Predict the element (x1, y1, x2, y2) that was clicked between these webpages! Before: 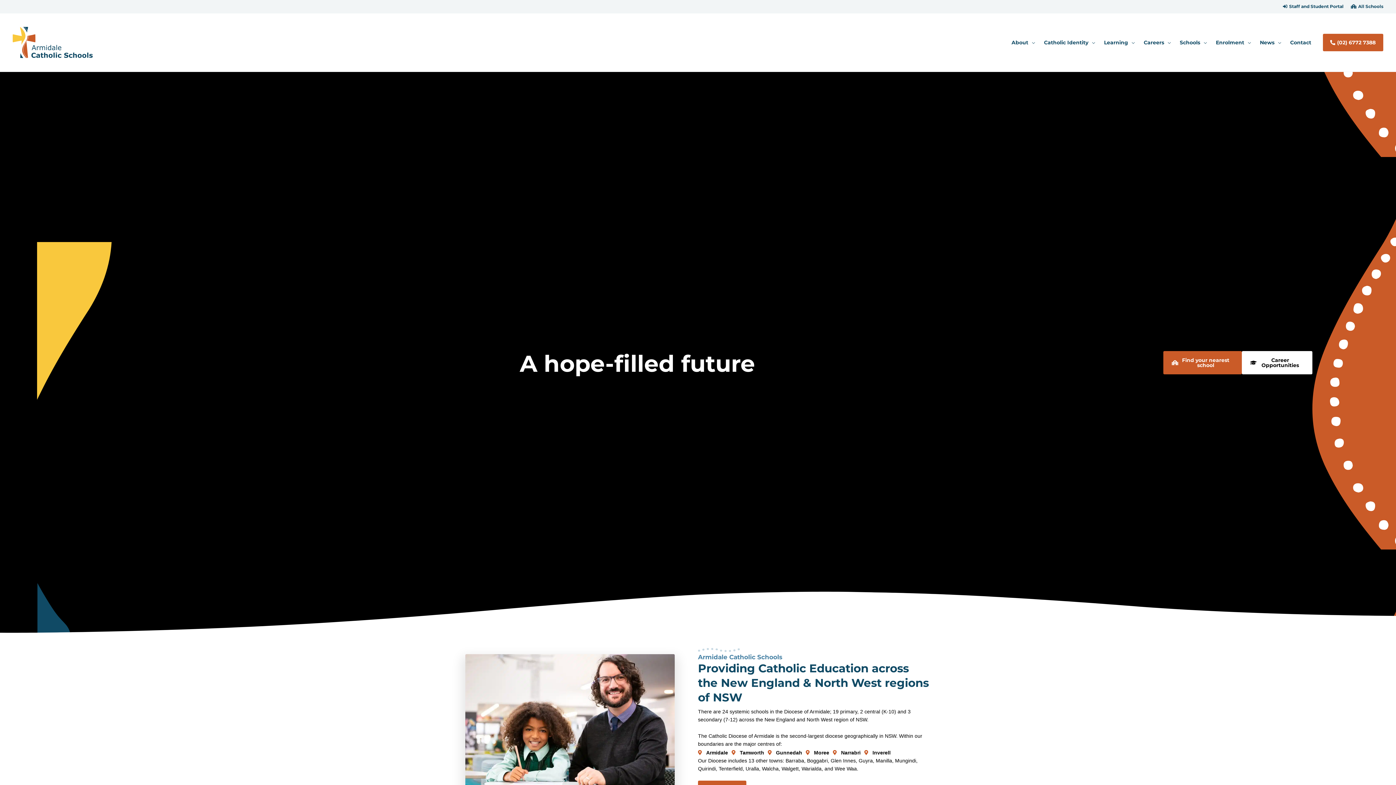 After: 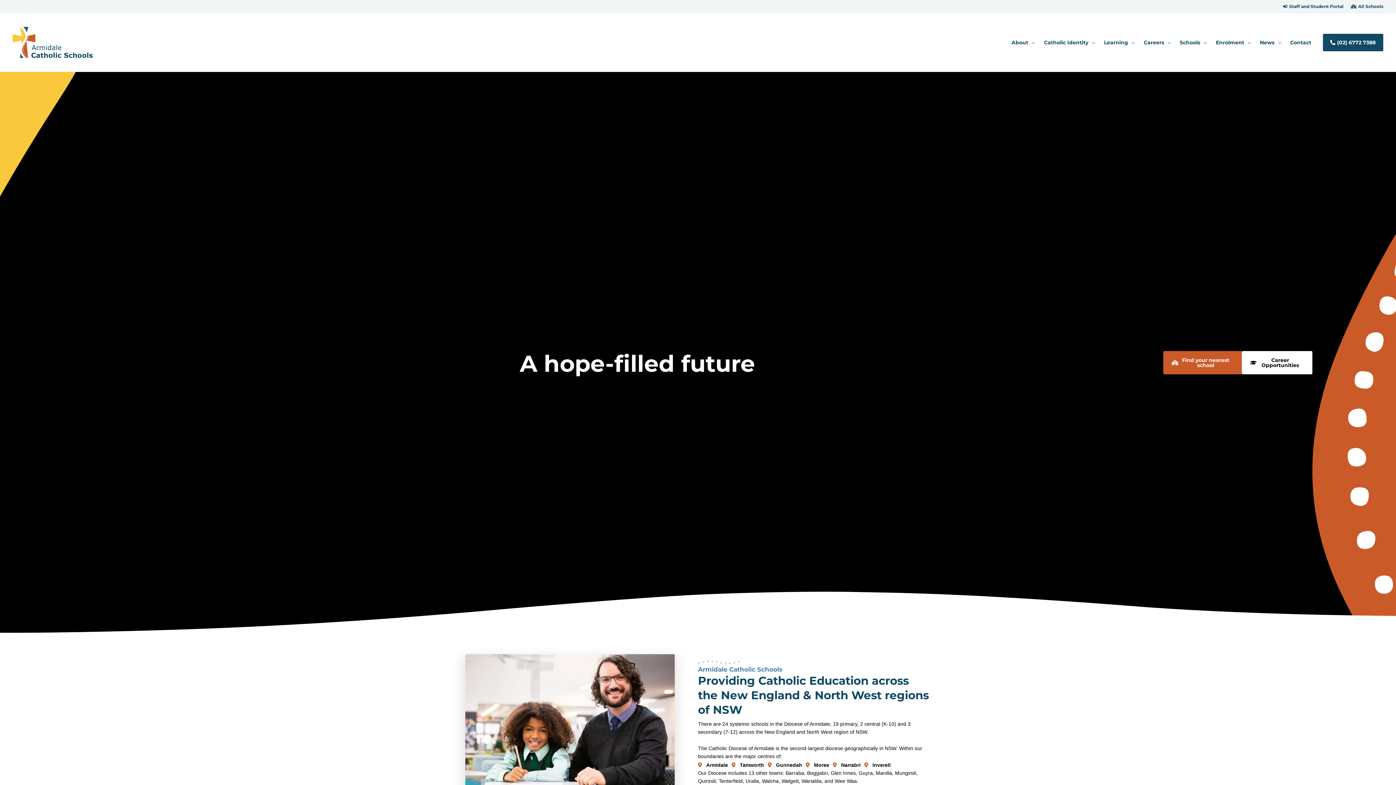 Action: label: (02) 6772 7388 bbox: (1323, 33, 1372, 51)